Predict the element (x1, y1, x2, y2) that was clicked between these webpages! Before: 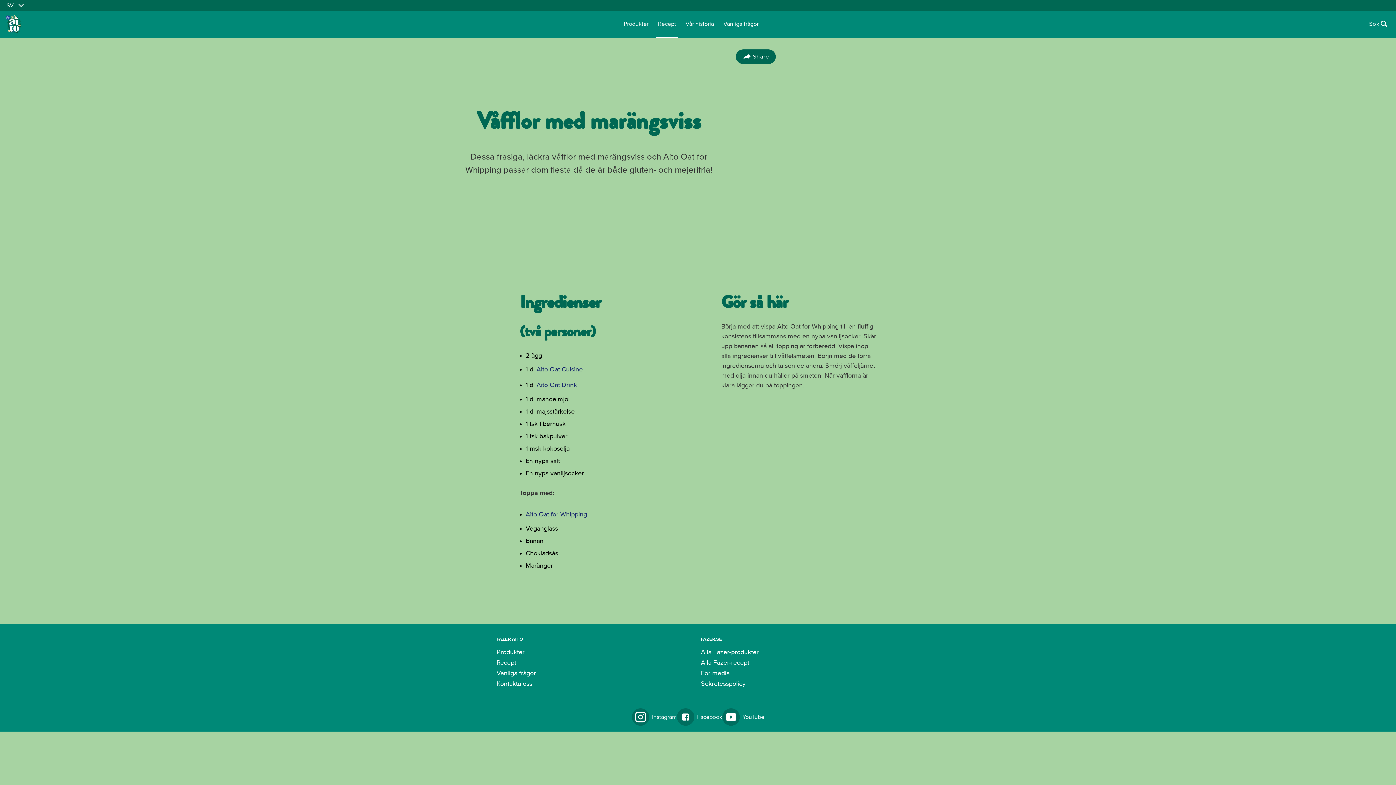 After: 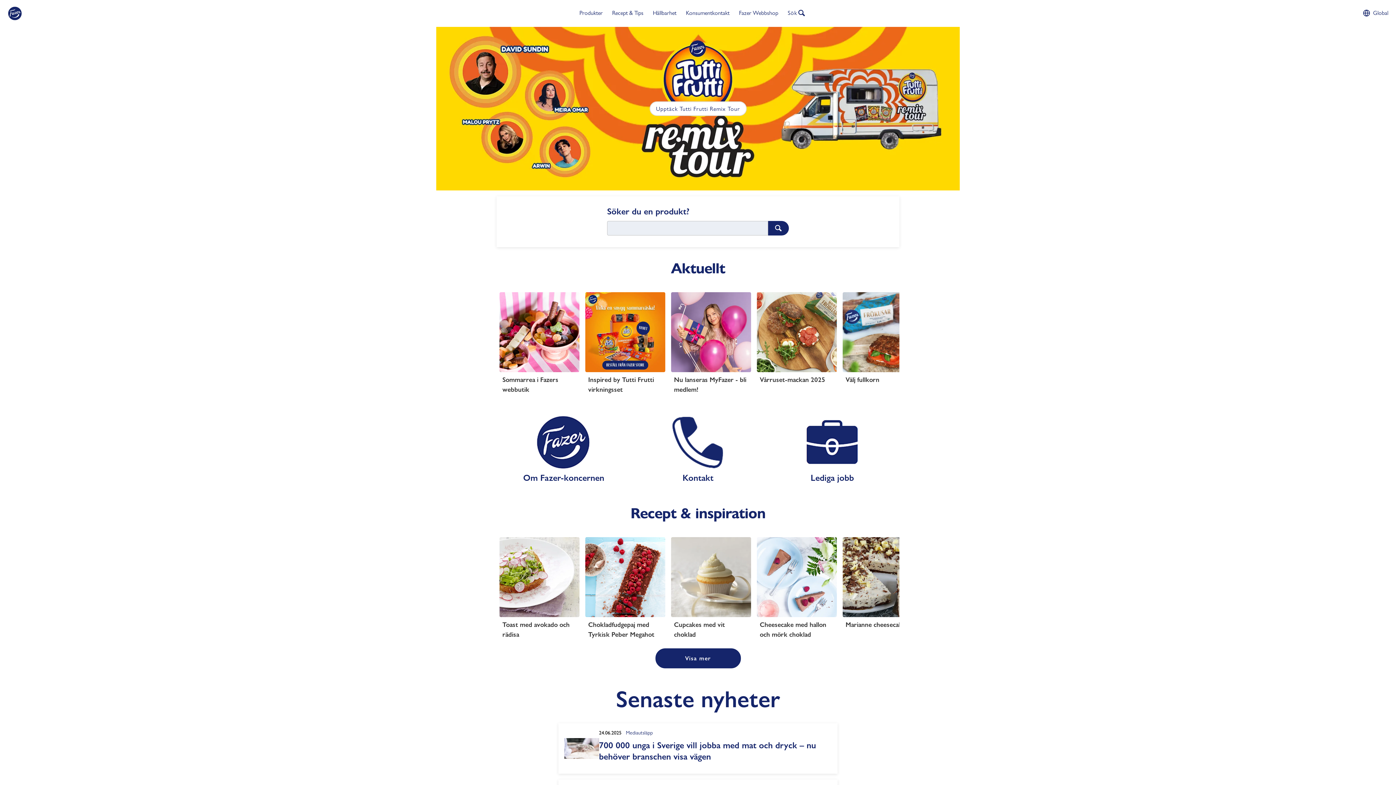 Action: label: Aito Oat Cuisine bbox: (536, 365, 582, 374)